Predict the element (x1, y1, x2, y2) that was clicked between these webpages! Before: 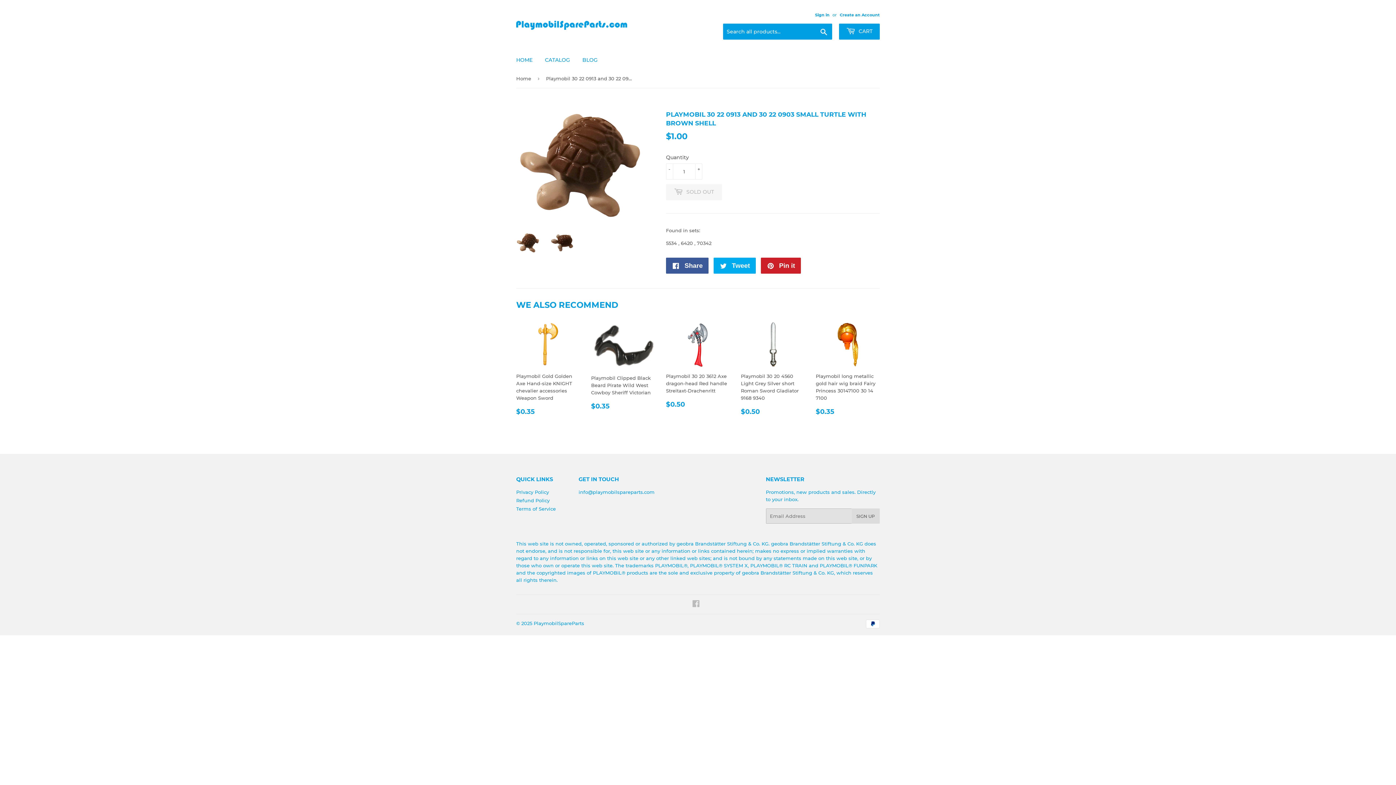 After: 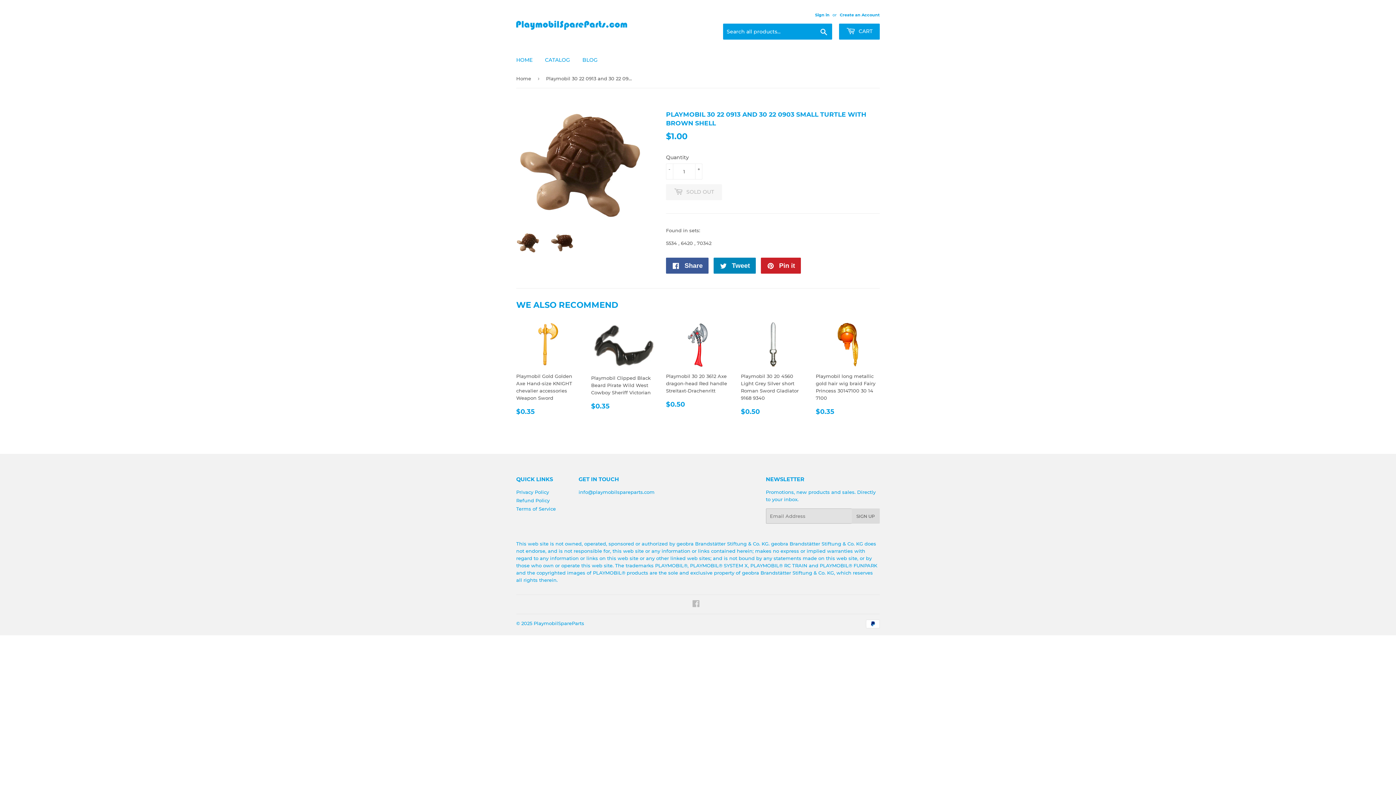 Action: label:  Tweet
Tweet on Twitter bbox: (713, 257, 756, 273)